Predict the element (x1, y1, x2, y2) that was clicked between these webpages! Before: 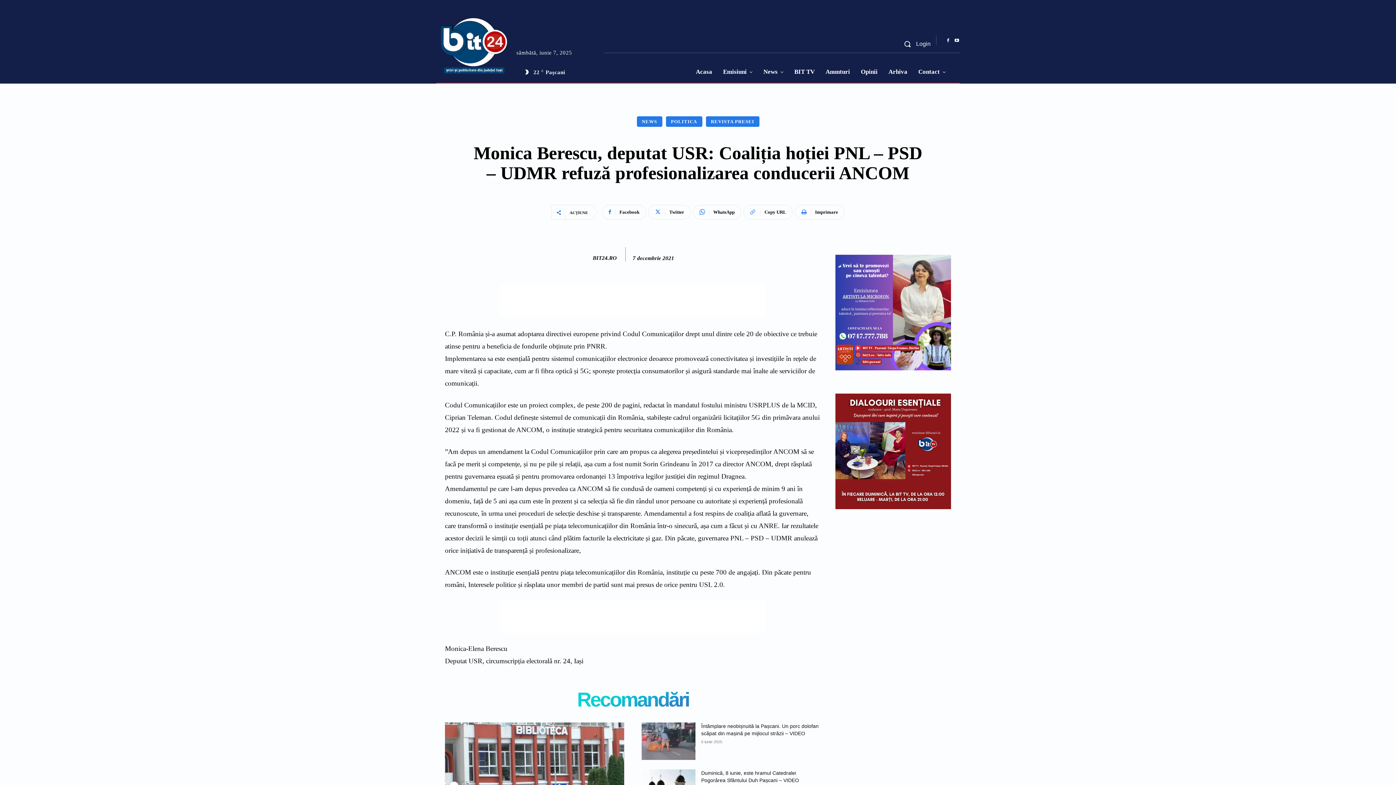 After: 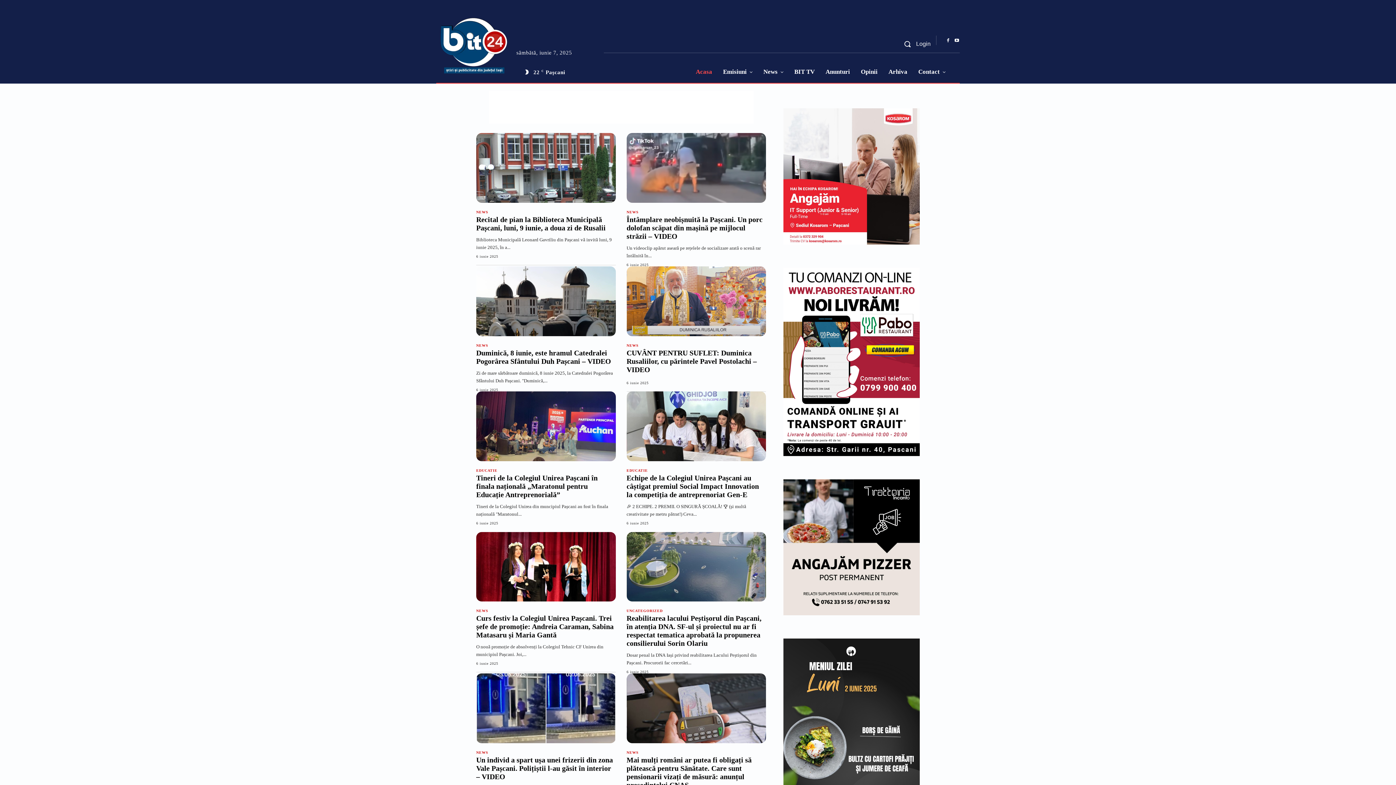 Action: bbox: (690, 60, 717, 83) label: Acasa